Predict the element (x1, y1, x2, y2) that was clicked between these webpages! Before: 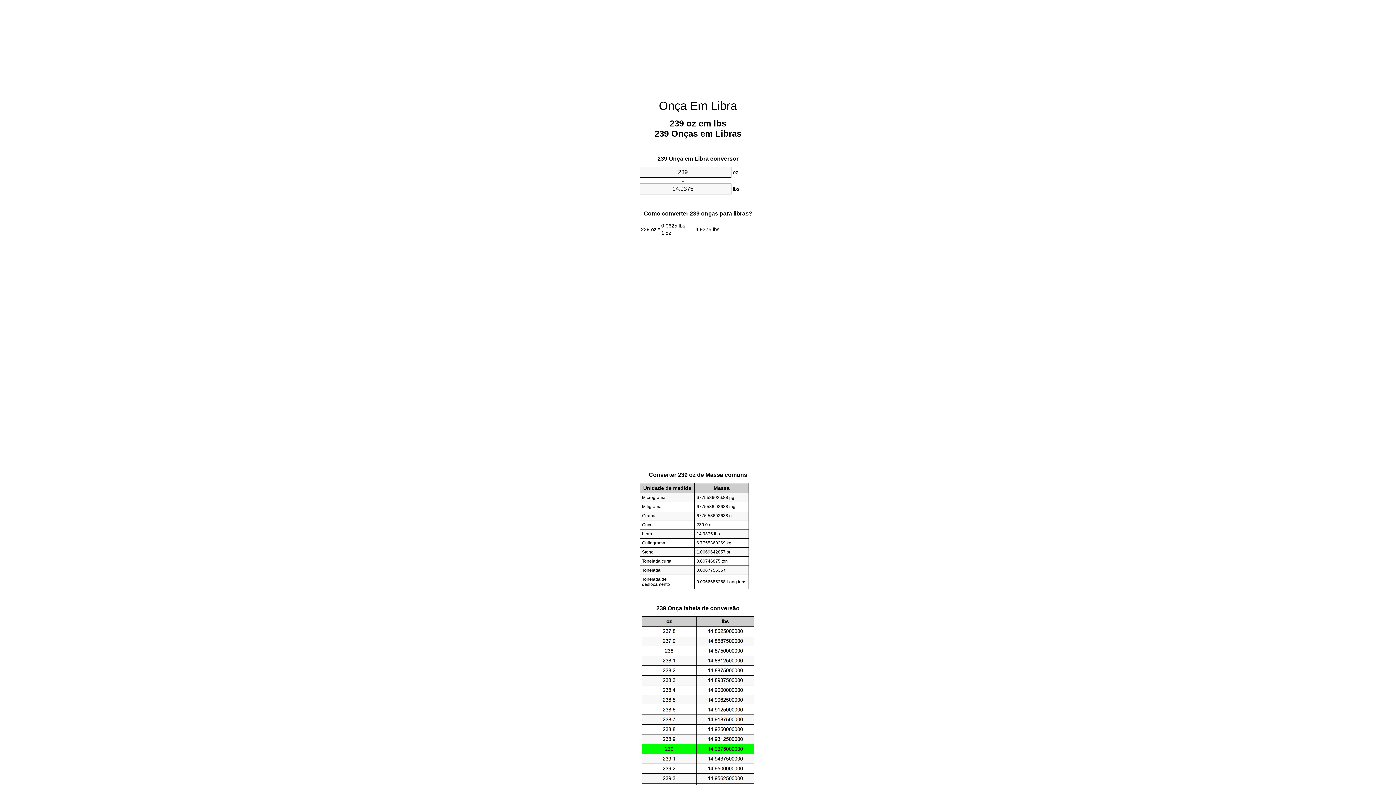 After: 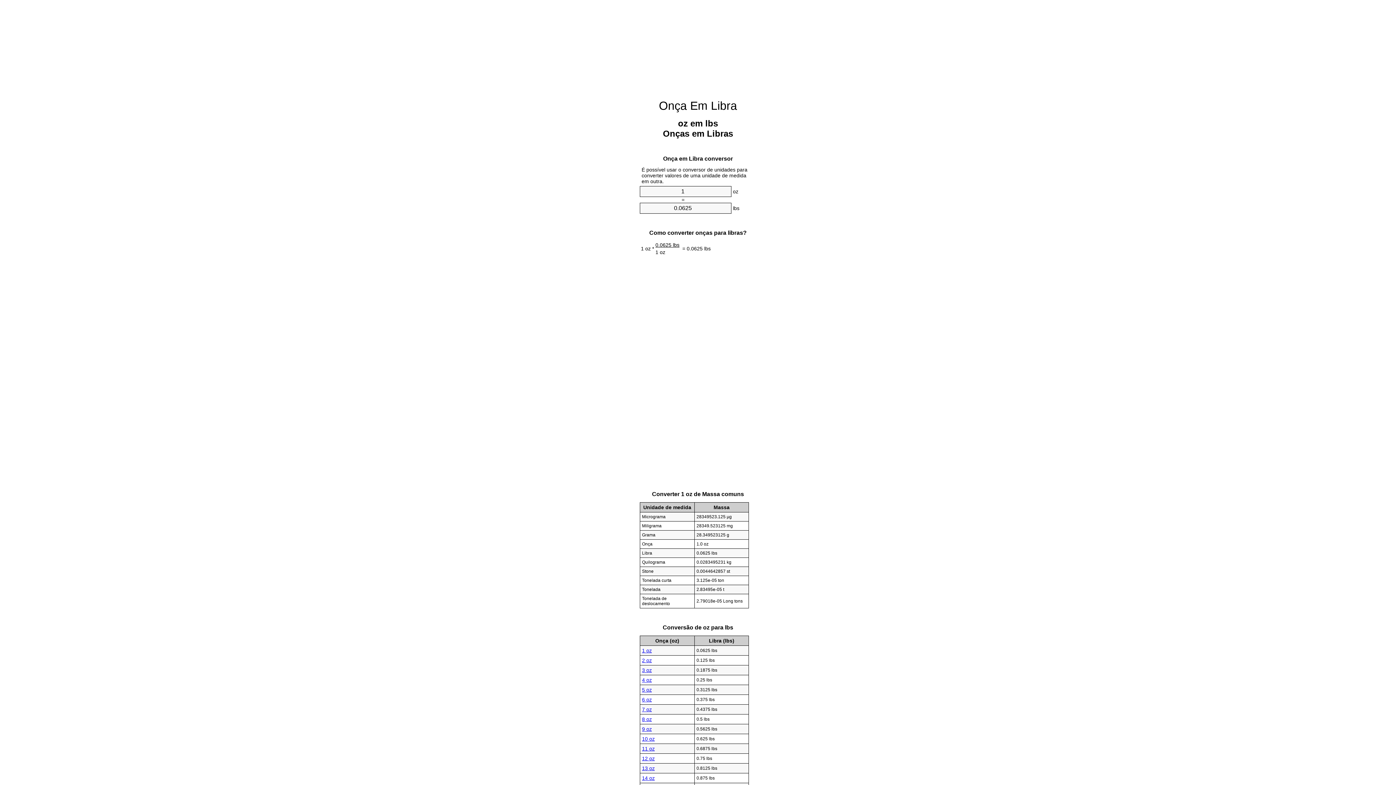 Action: bbox: (659, 99, 737, 112) label: Onça Em Libra